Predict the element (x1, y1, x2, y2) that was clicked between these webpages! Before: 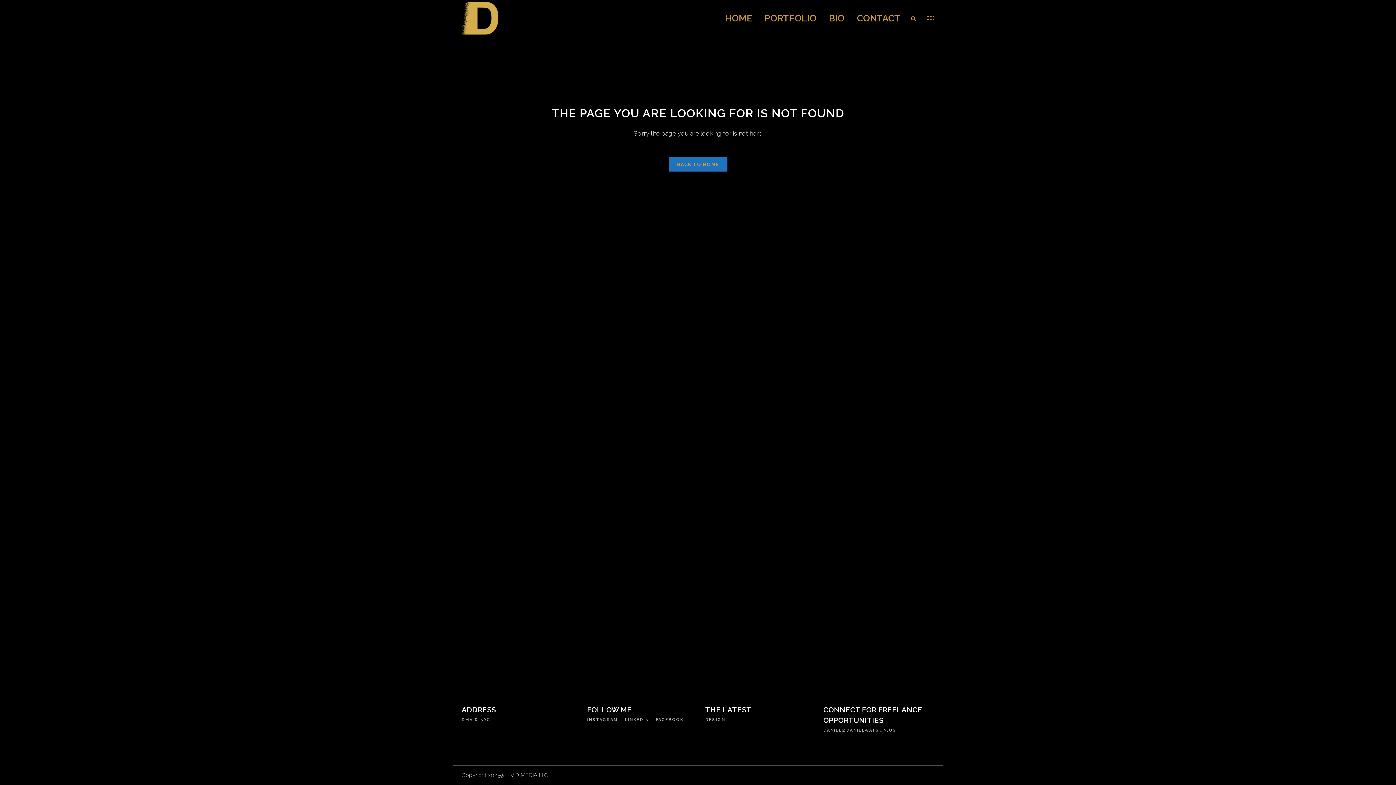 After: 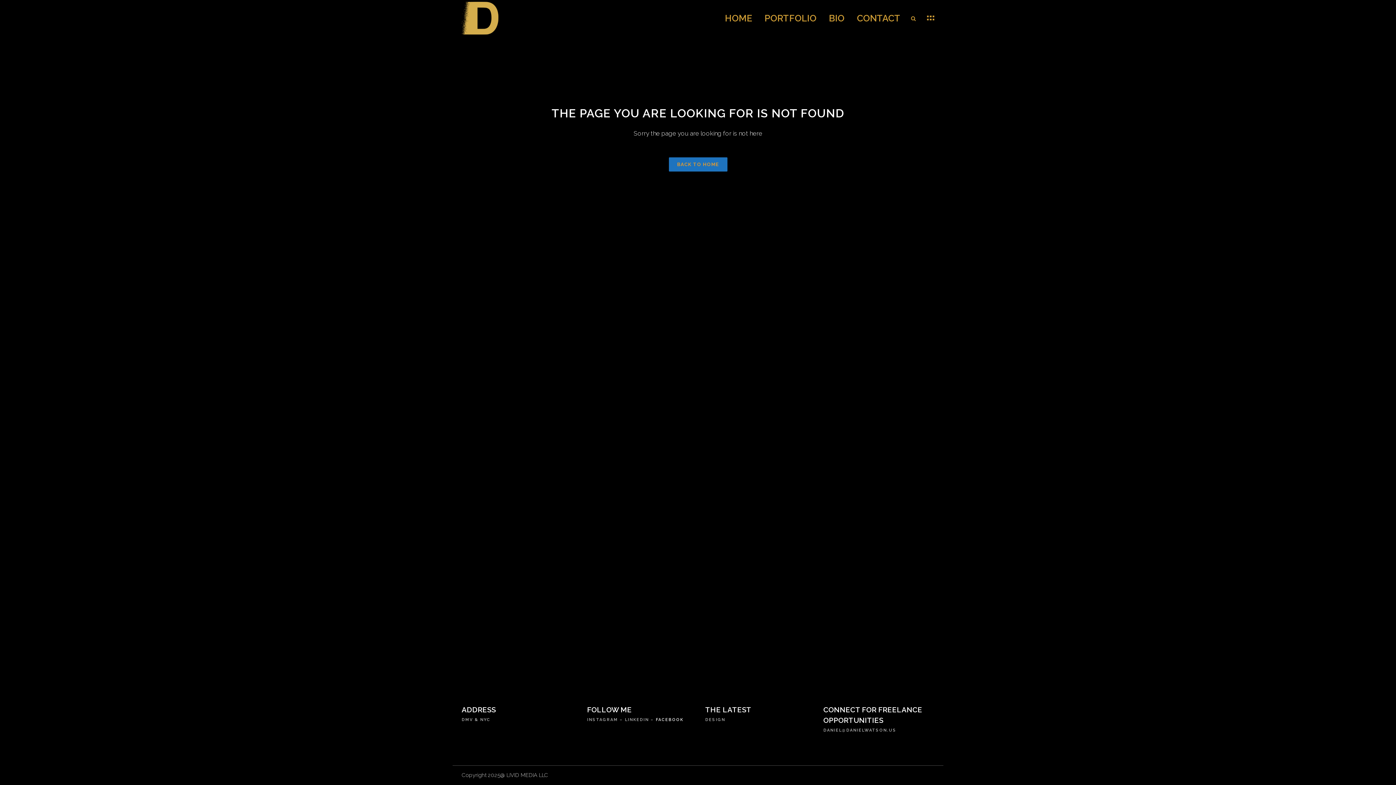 Action: label: FACEBOOK bbox: (656, 717, 683, 722)